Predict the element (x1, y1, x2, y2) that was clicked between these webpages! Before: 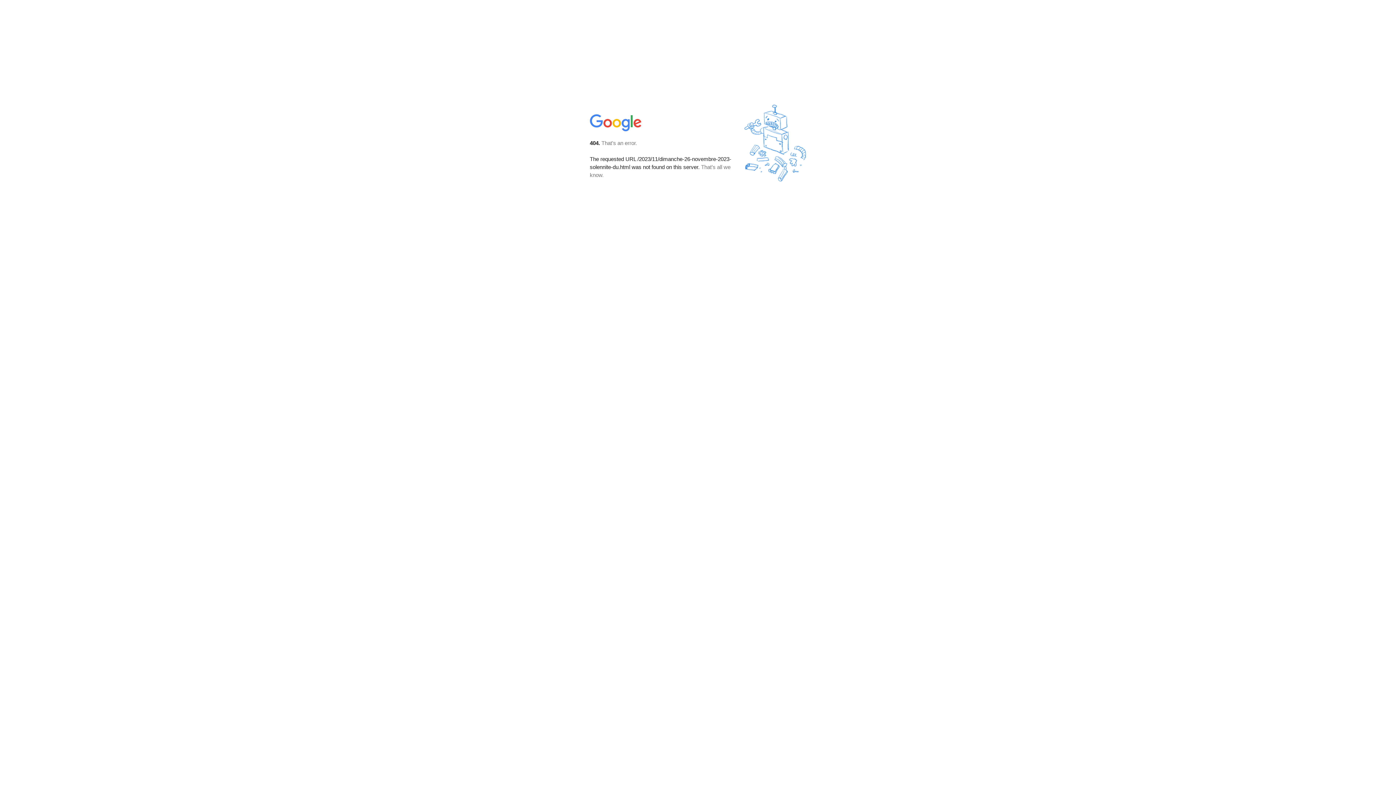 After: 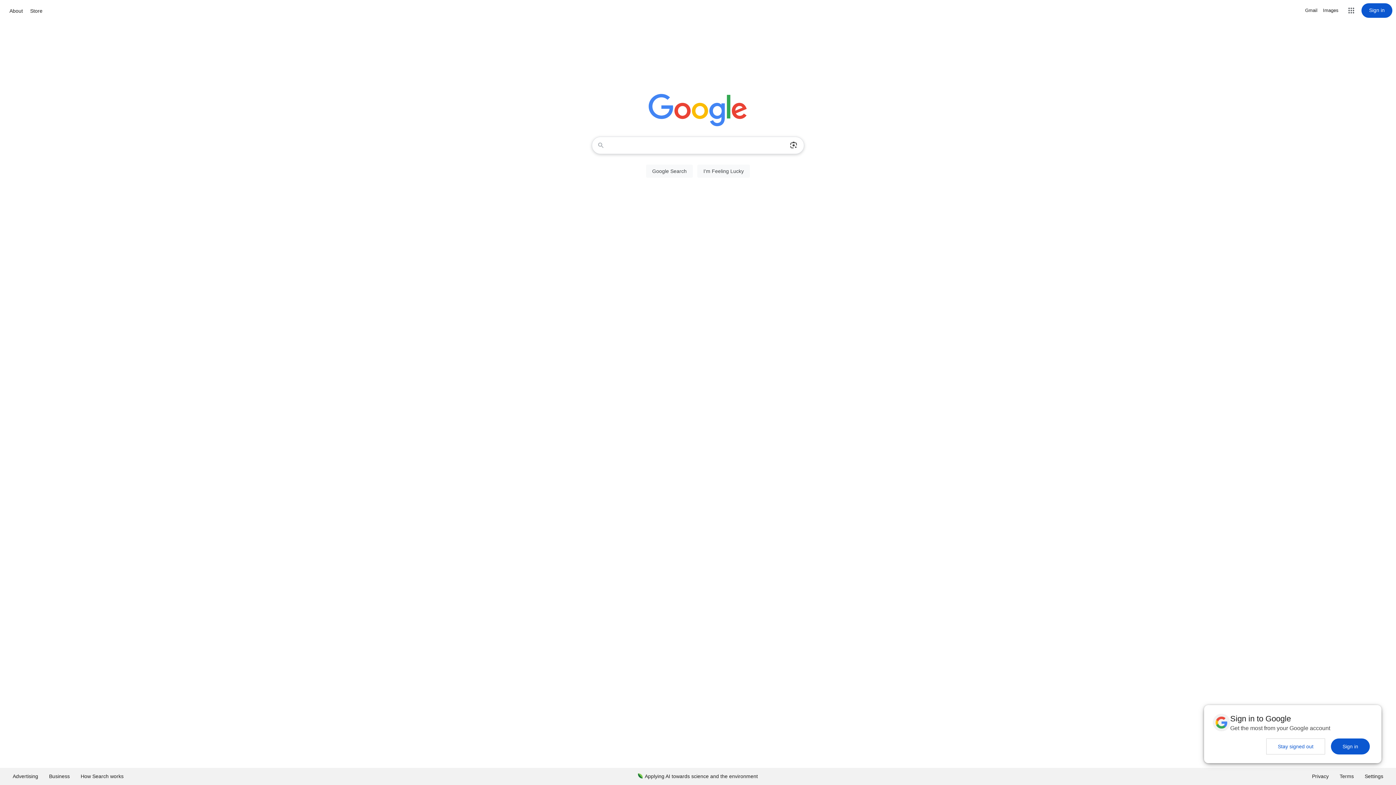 Action: bbox: (590, 127, 642, 134)